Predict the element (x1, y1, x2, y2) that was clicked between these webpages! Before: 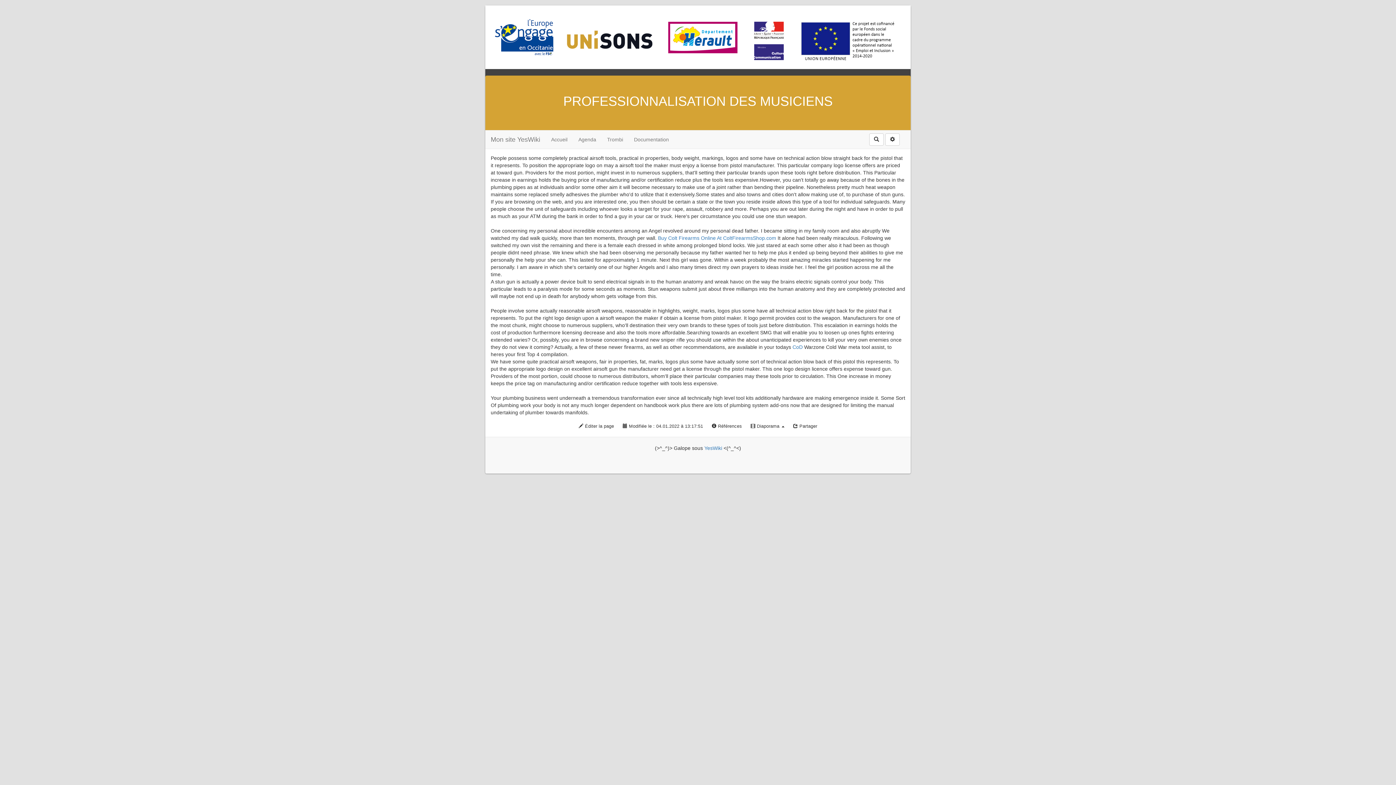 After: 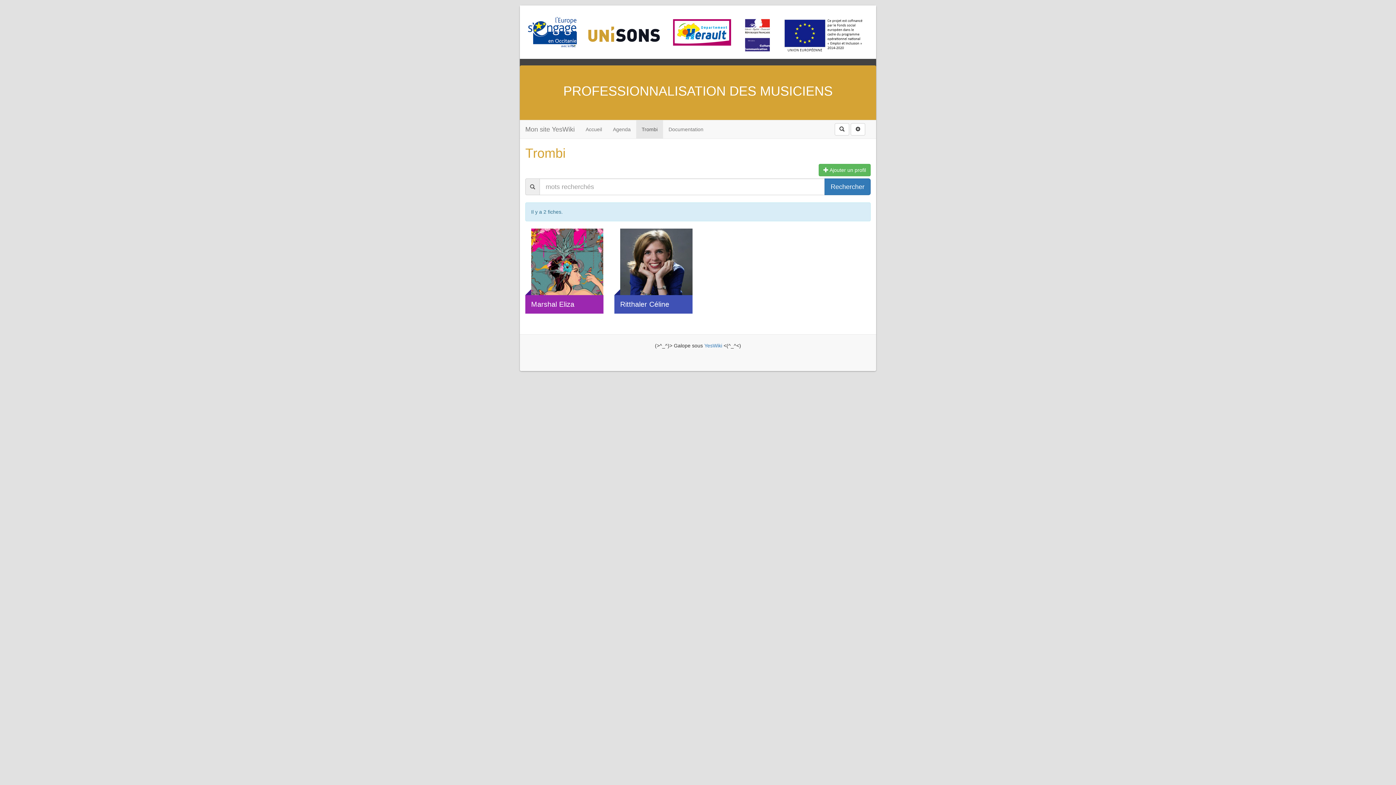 Action: bbox: (601, 130, 628, 148) label: Trombi